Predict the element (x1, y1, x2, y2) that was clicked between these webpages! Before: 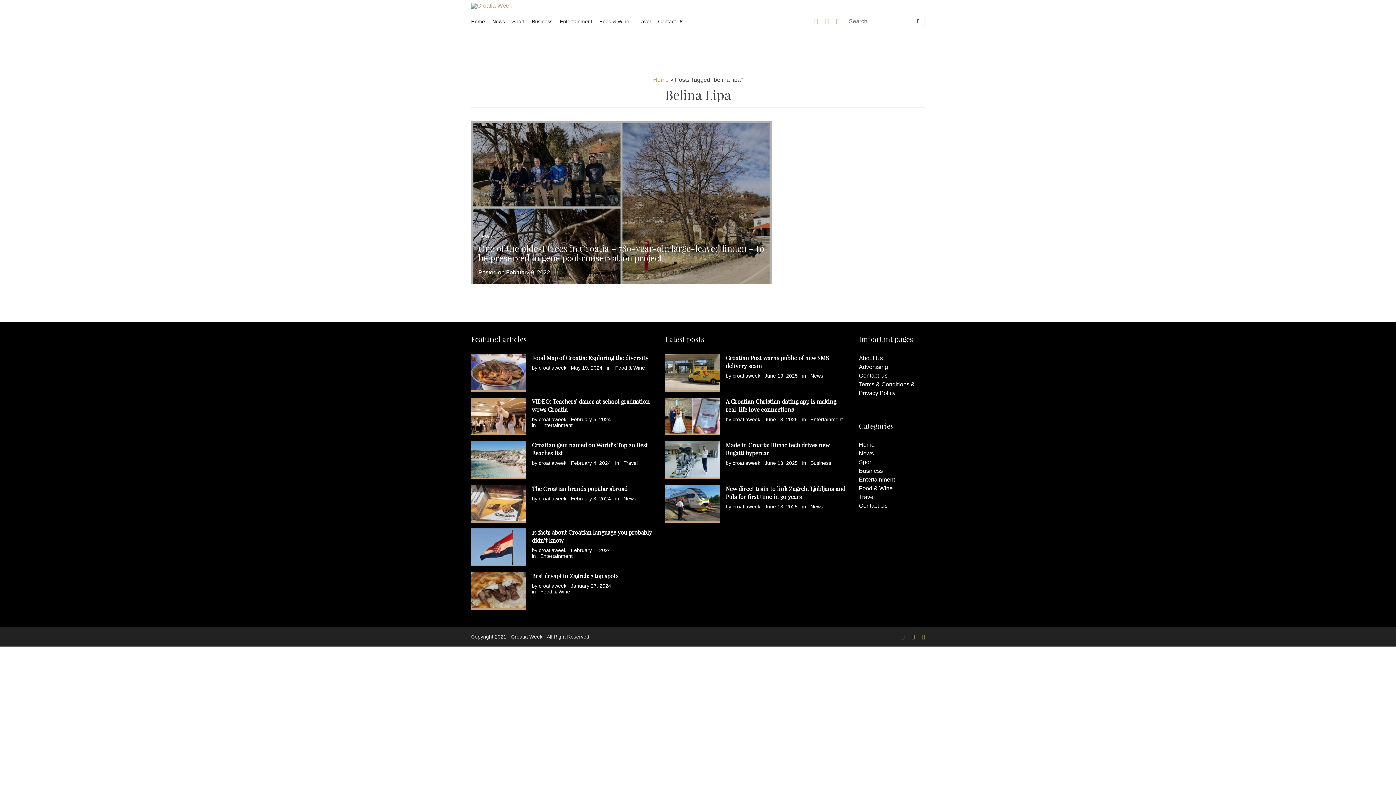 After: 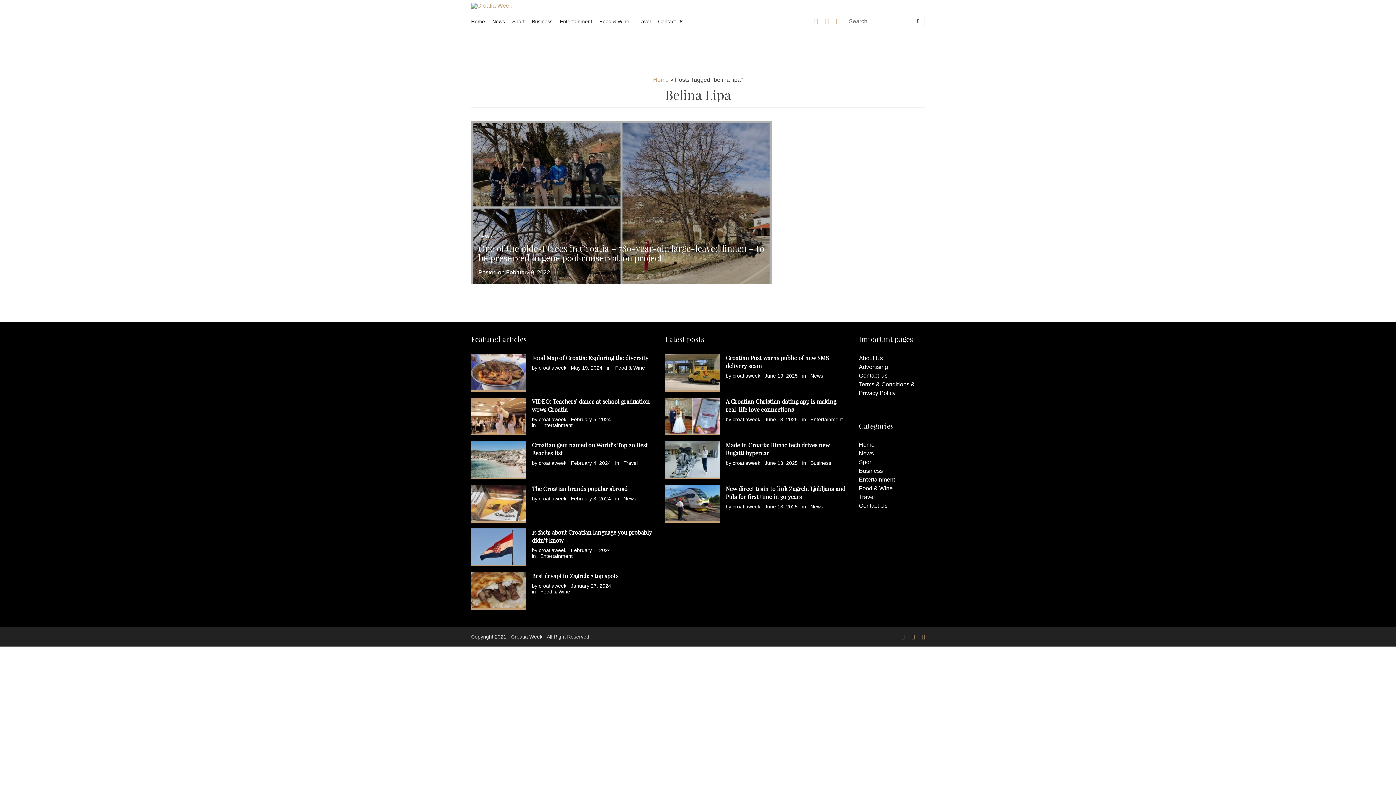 Action: bbox: (901, 633, 904, 641)